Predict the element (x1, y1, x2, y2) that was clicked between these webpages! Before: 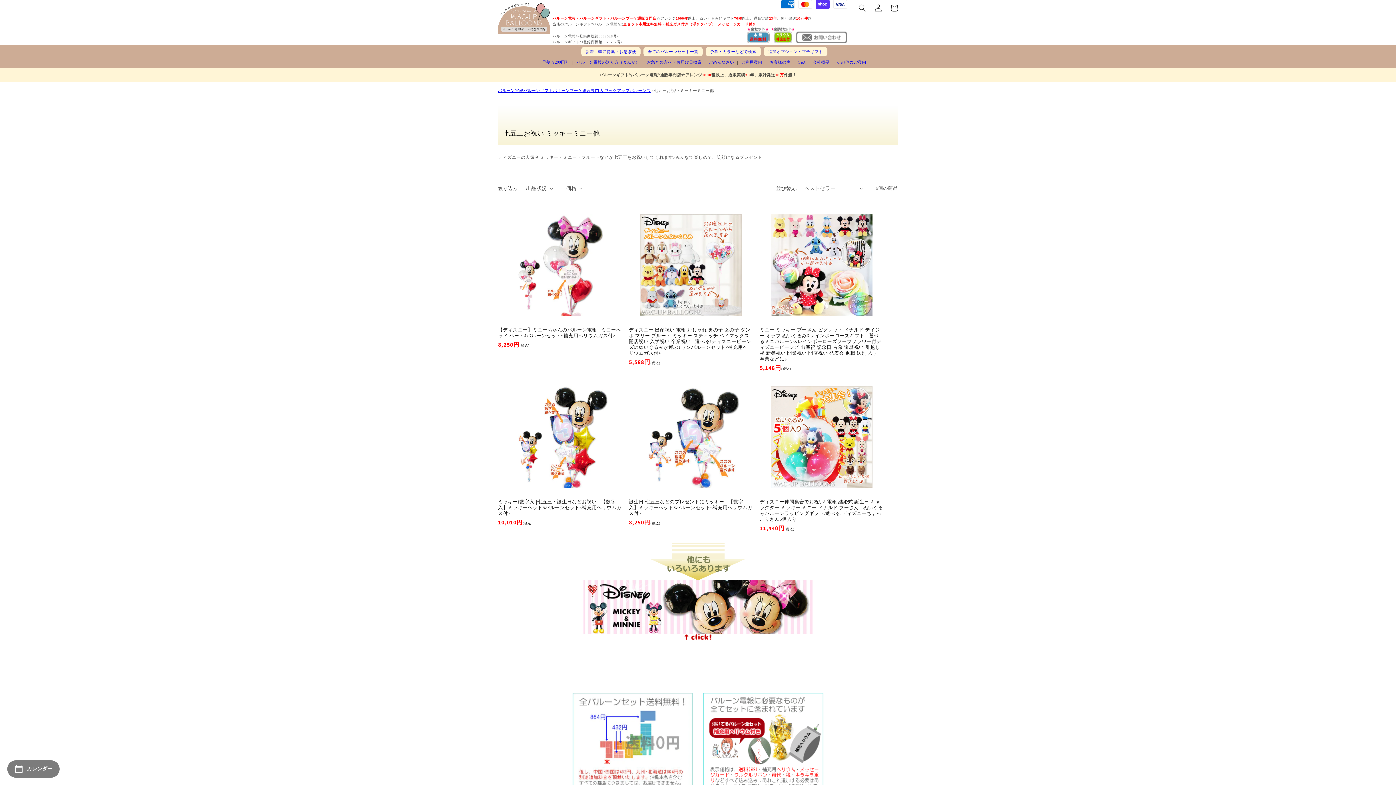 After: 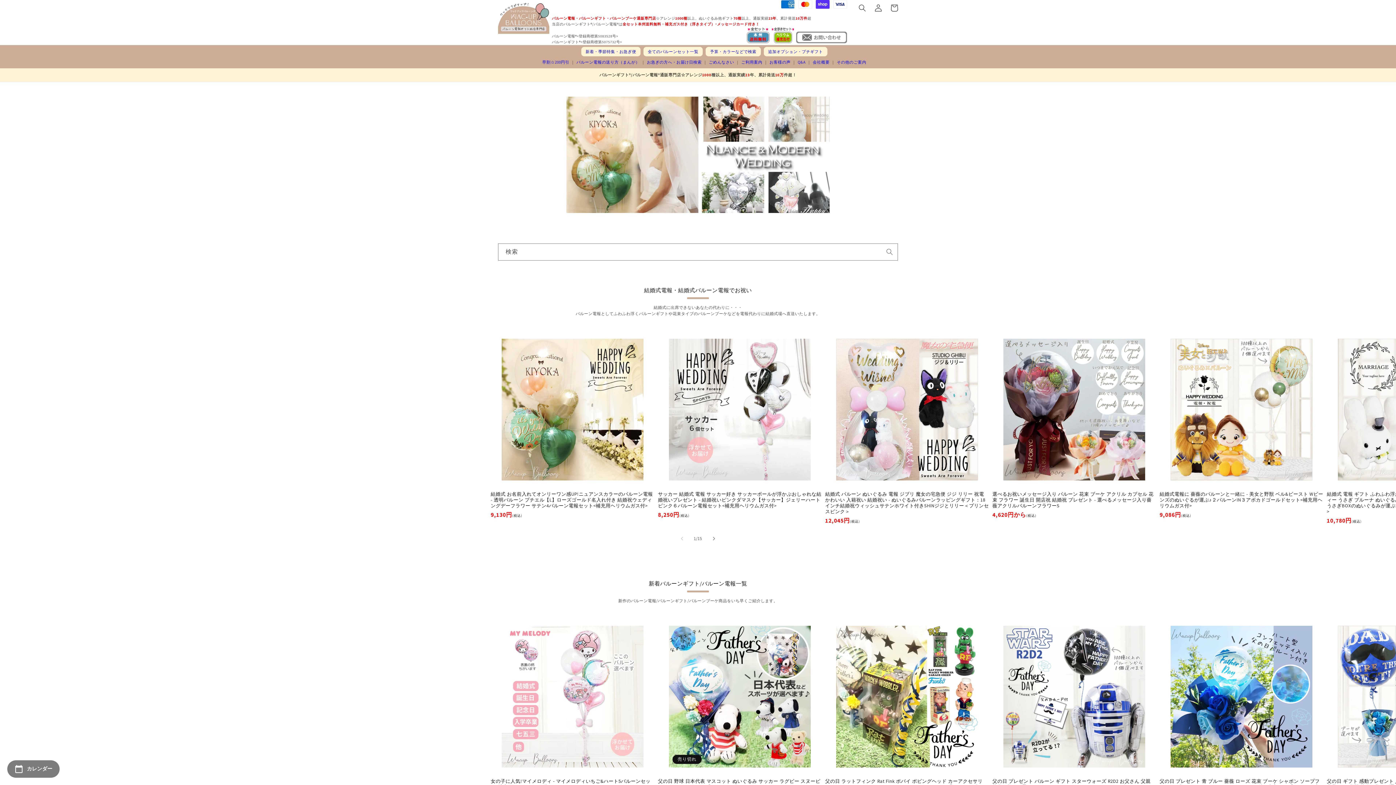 Action: bbox: (495, 0, 552, 34)